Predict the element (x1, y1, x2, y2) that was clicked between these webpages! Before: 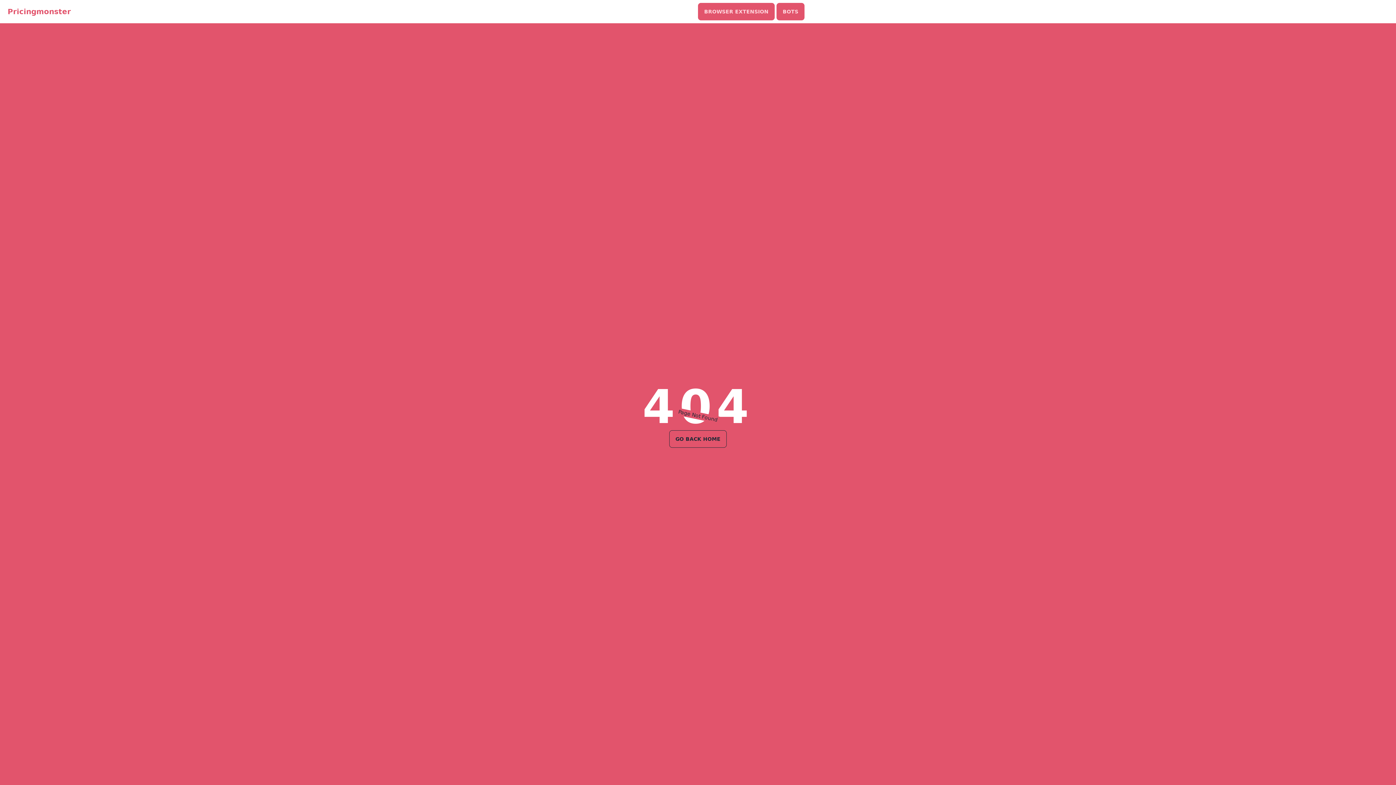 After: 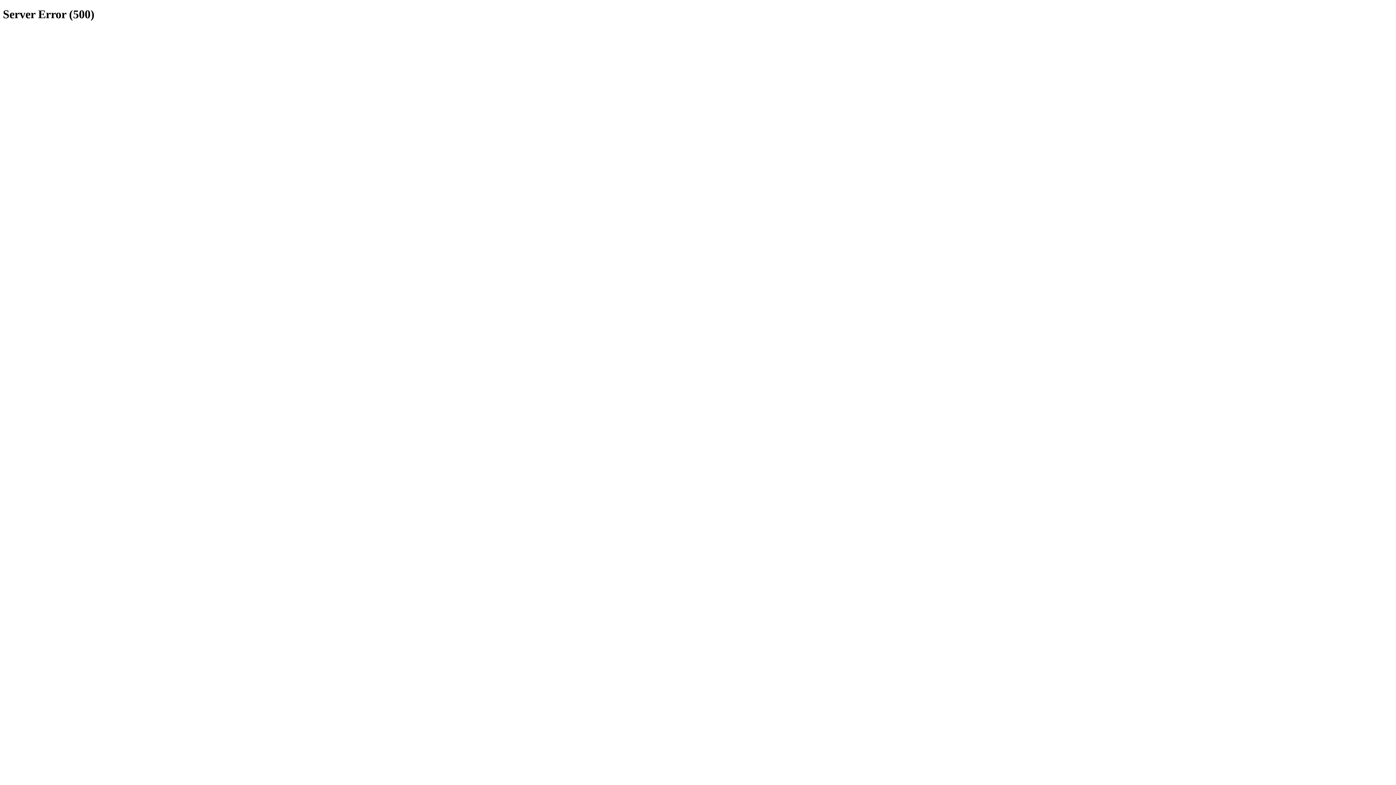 Action: label: Pricingmonster bbox: (2, 5, 75, 17)